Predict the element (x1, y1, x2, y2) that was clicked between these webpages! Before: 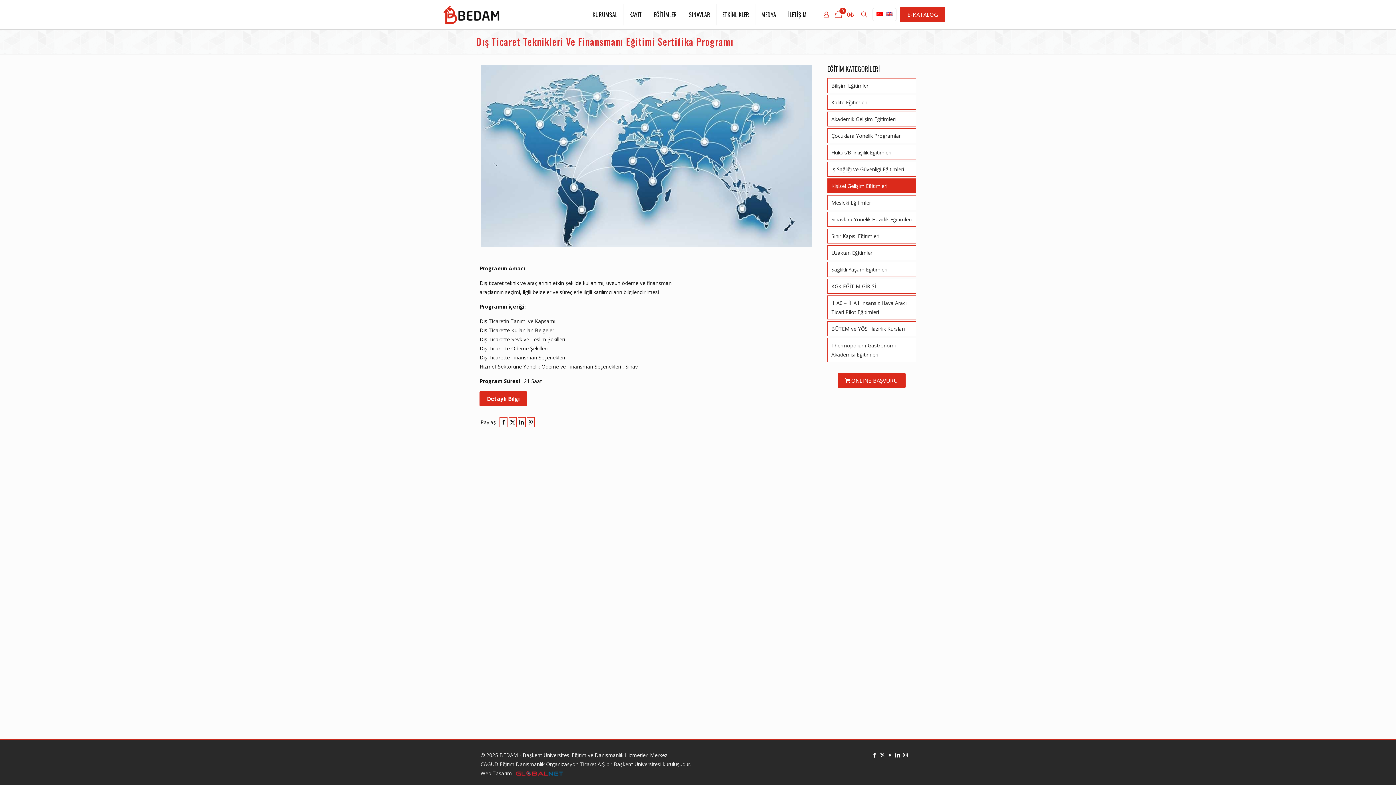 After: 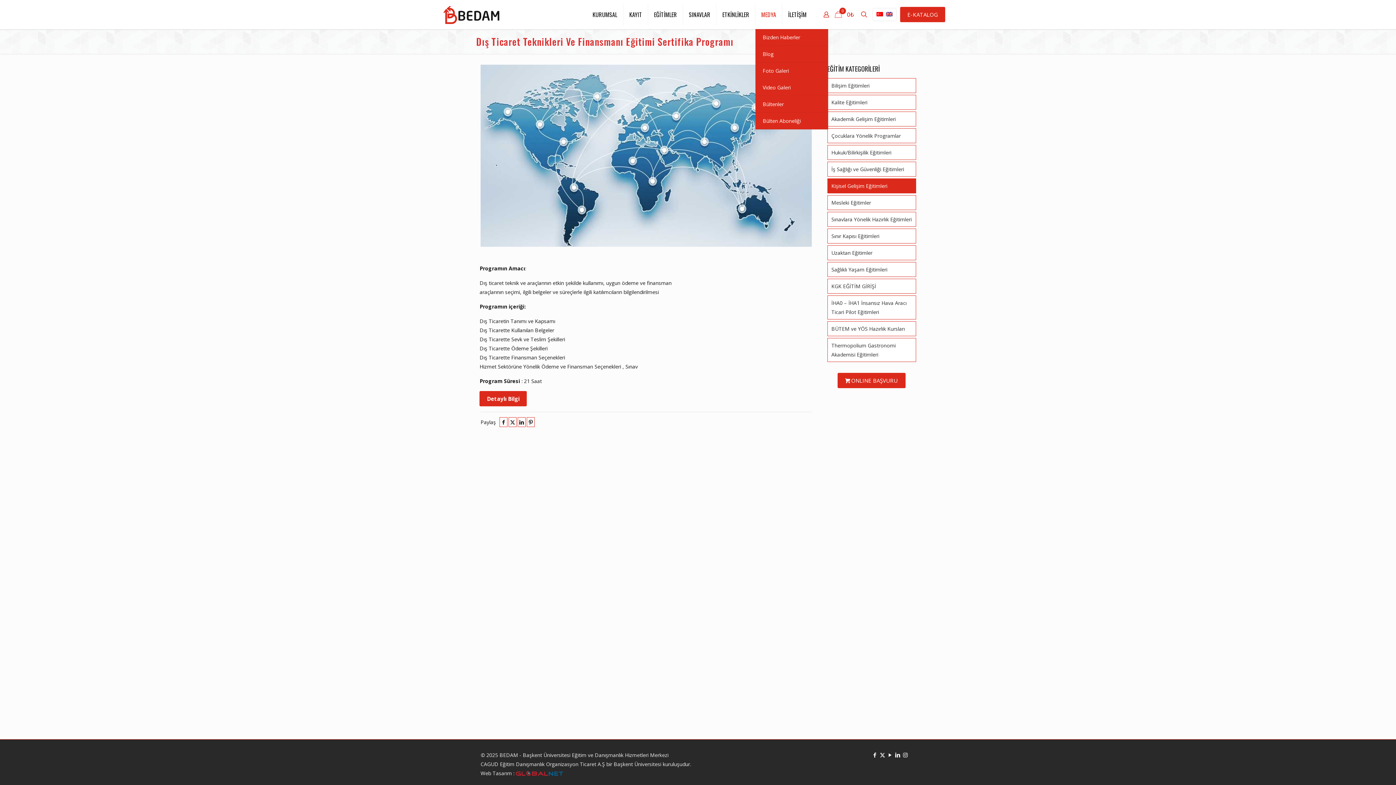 Action: bbox: (755, 0, 782, 29) label: MEDYA